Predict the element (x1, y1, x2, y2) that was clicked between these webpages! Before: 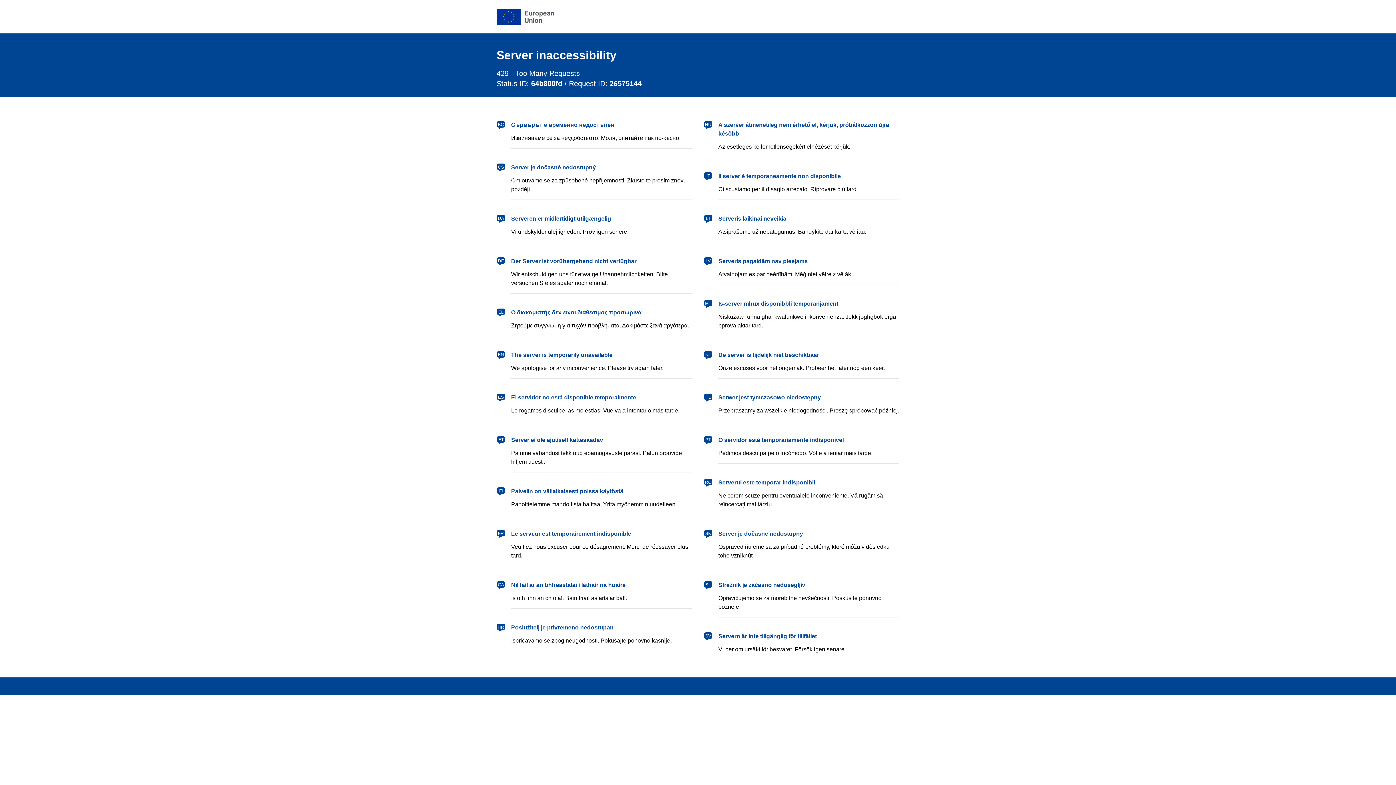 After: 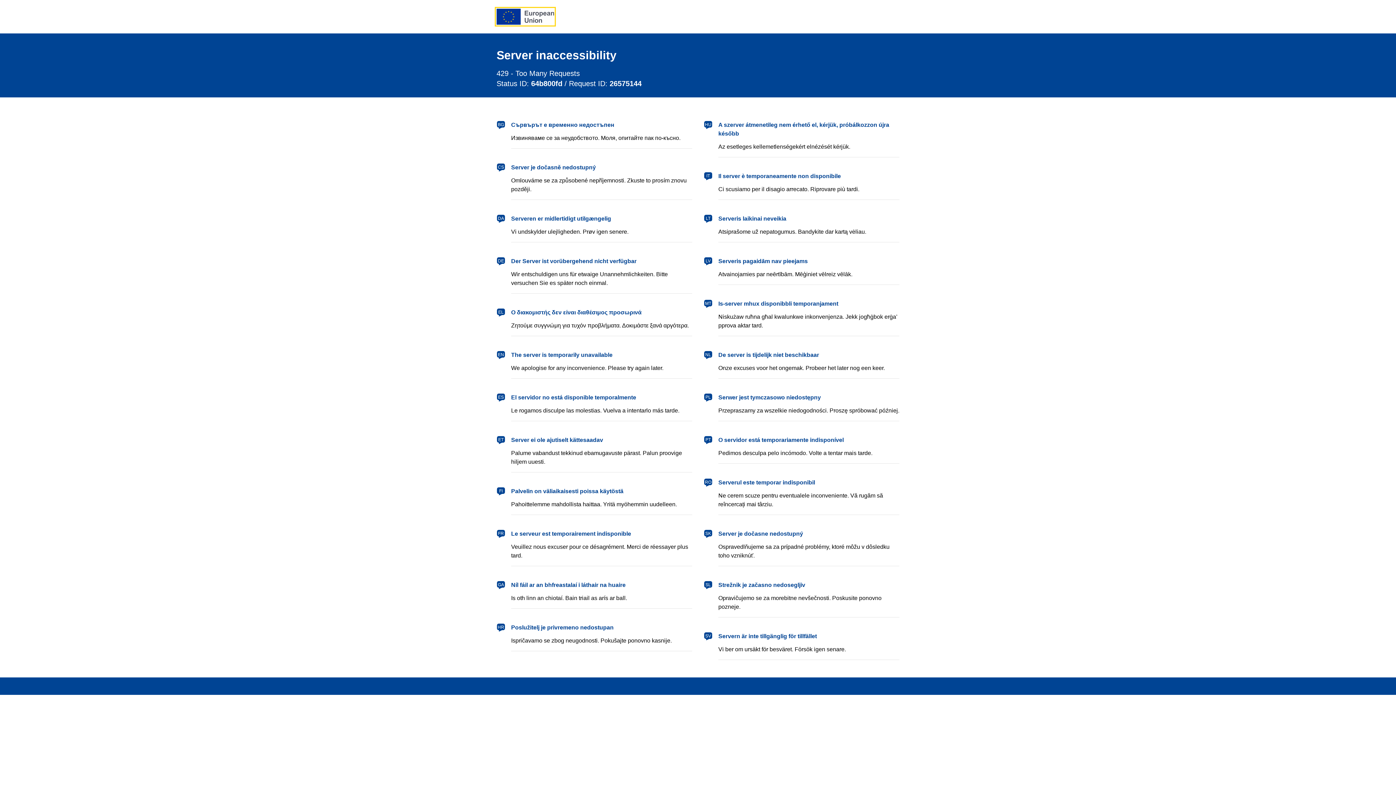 Action: bbox: (496, 8, 554, 24) label: European Union